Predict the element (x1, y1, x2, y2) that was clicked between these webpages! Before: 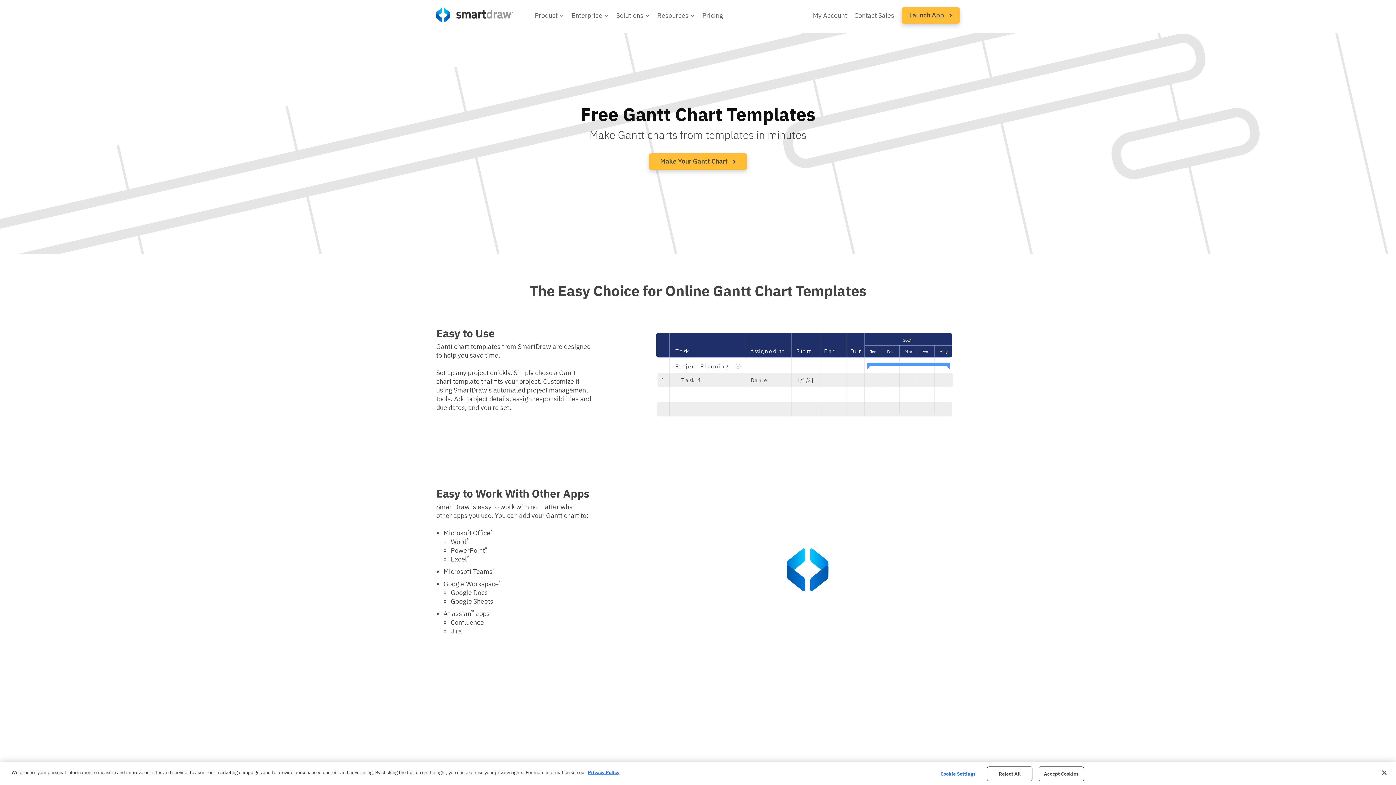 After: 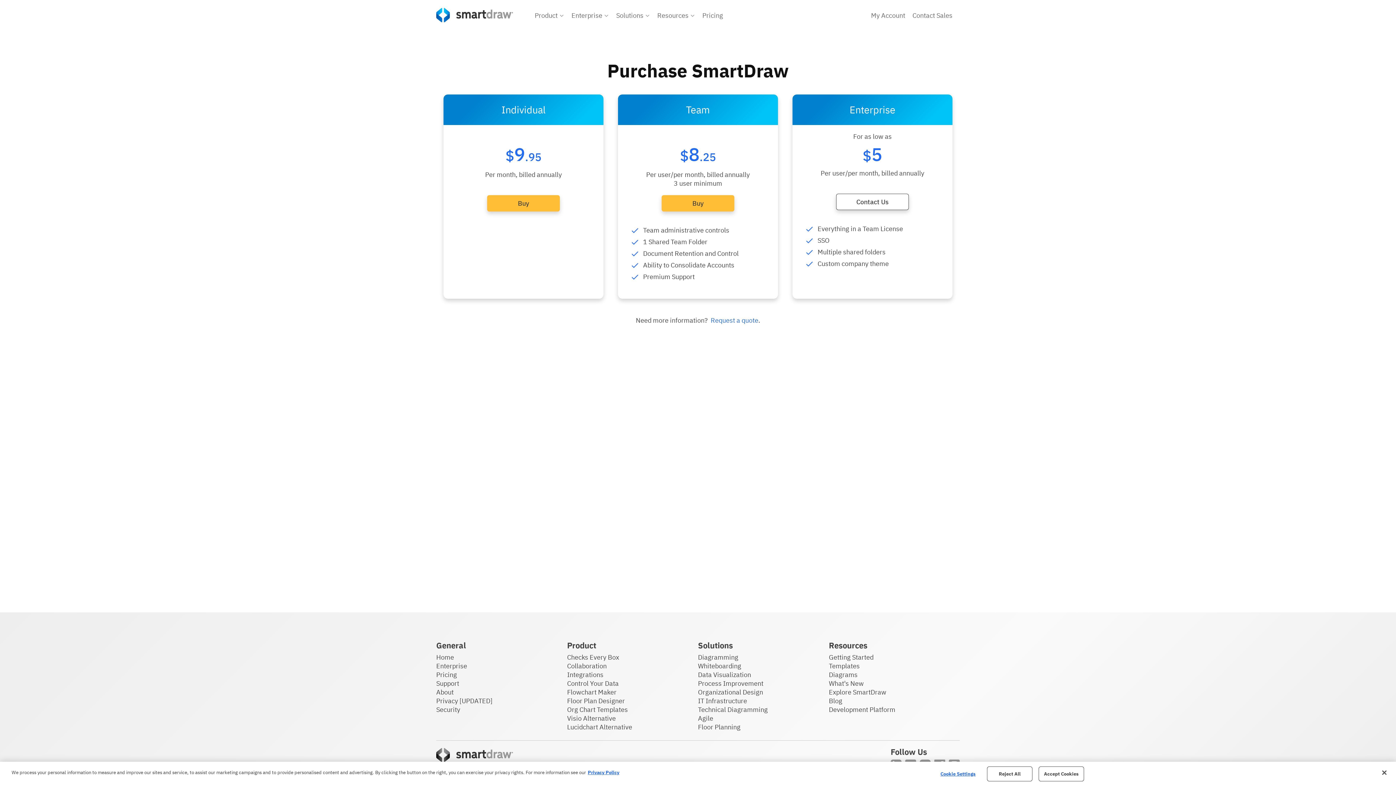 Action: bbox: (702, 11, 723, 19) label: Pricing